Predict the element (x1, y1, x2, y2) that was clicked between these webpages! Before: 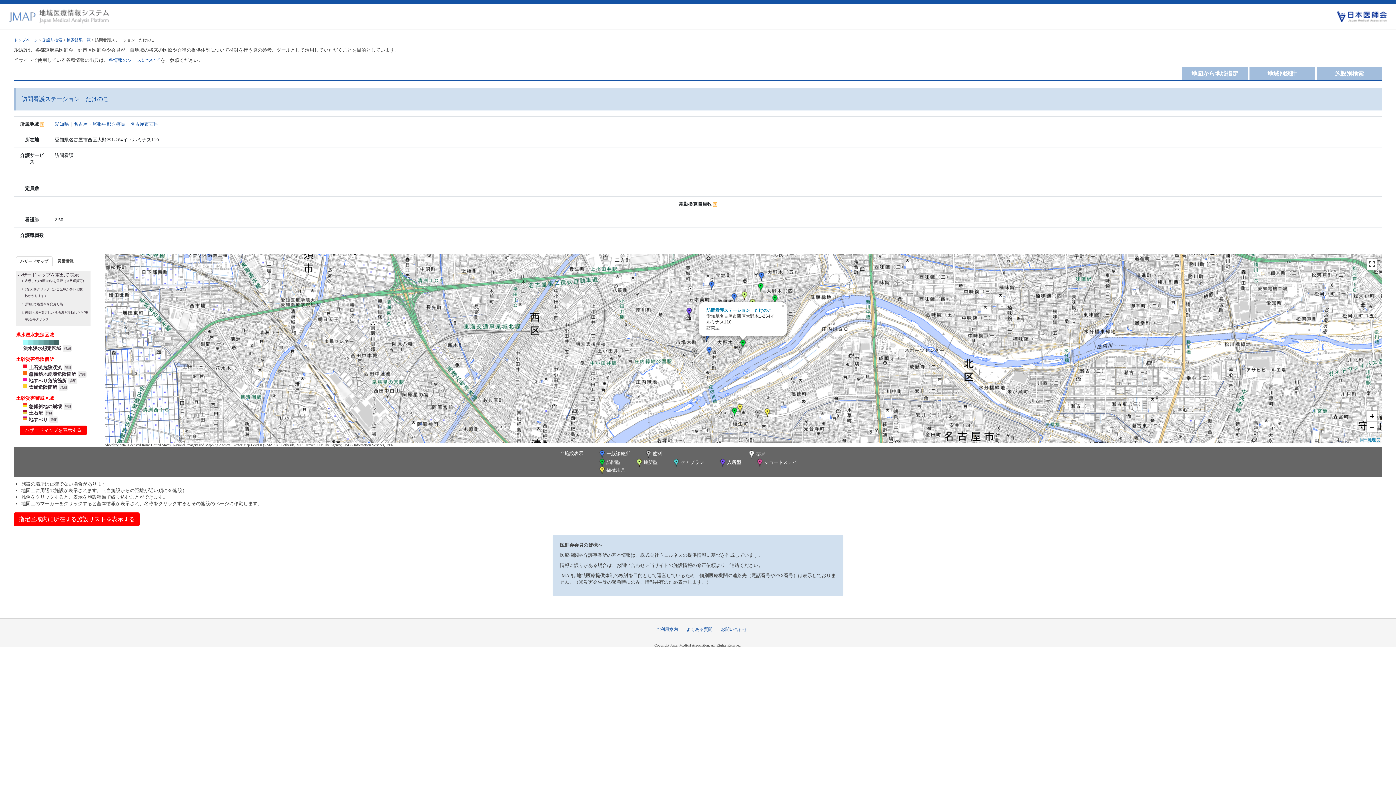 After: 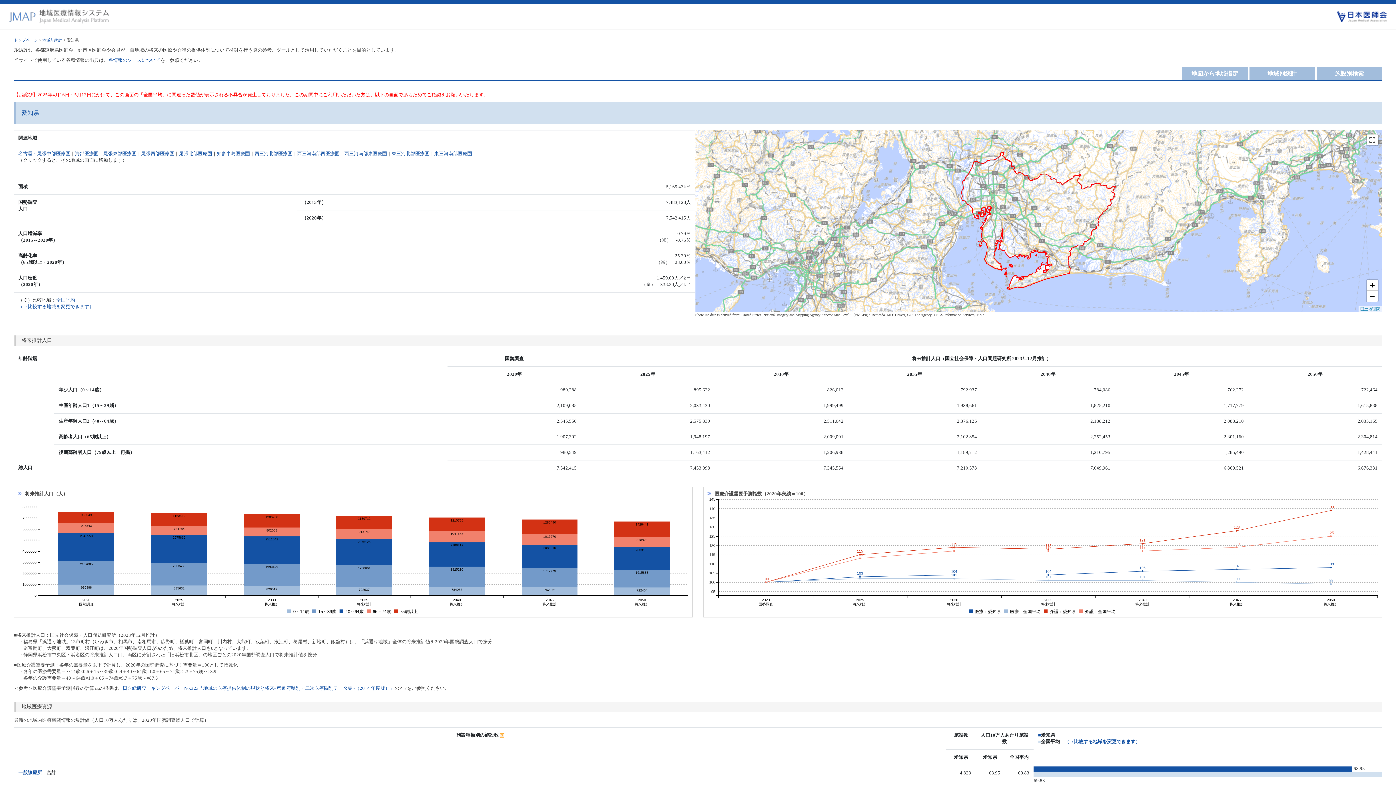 Action: bbox: (54, 121, 68, 126) label: 愛知県